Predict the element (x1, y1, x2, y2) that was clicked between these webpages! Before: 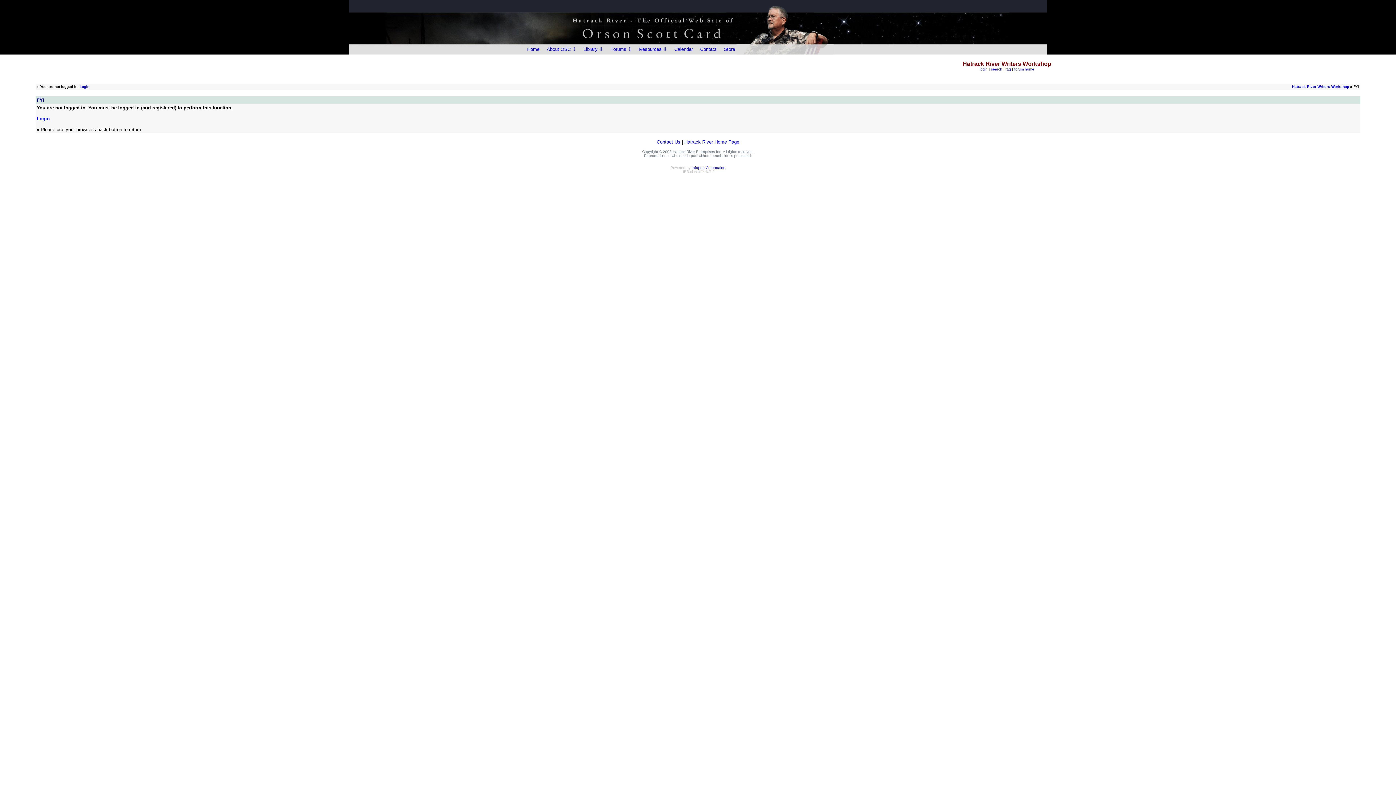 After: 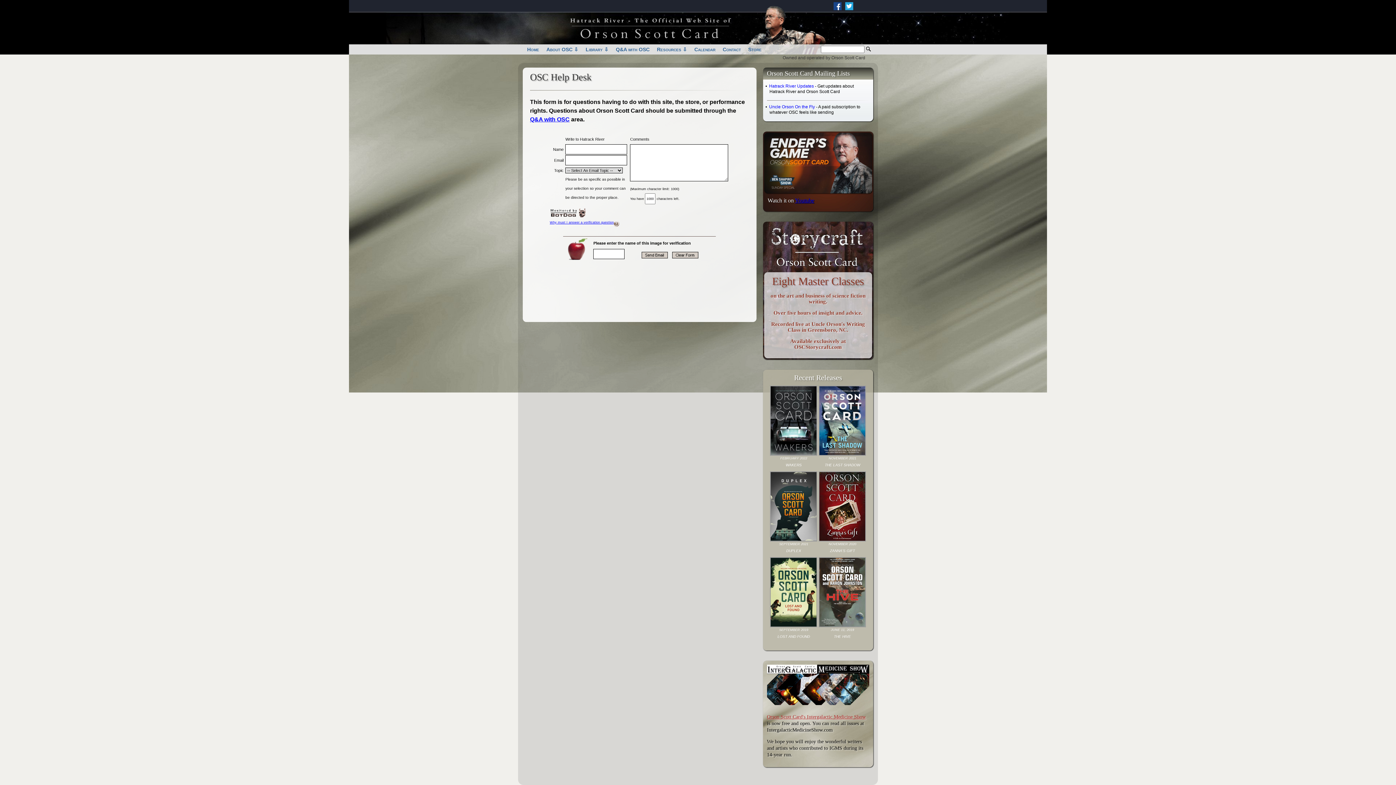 Action: bbox: (656, 139, 680, 144) label: Contact Us